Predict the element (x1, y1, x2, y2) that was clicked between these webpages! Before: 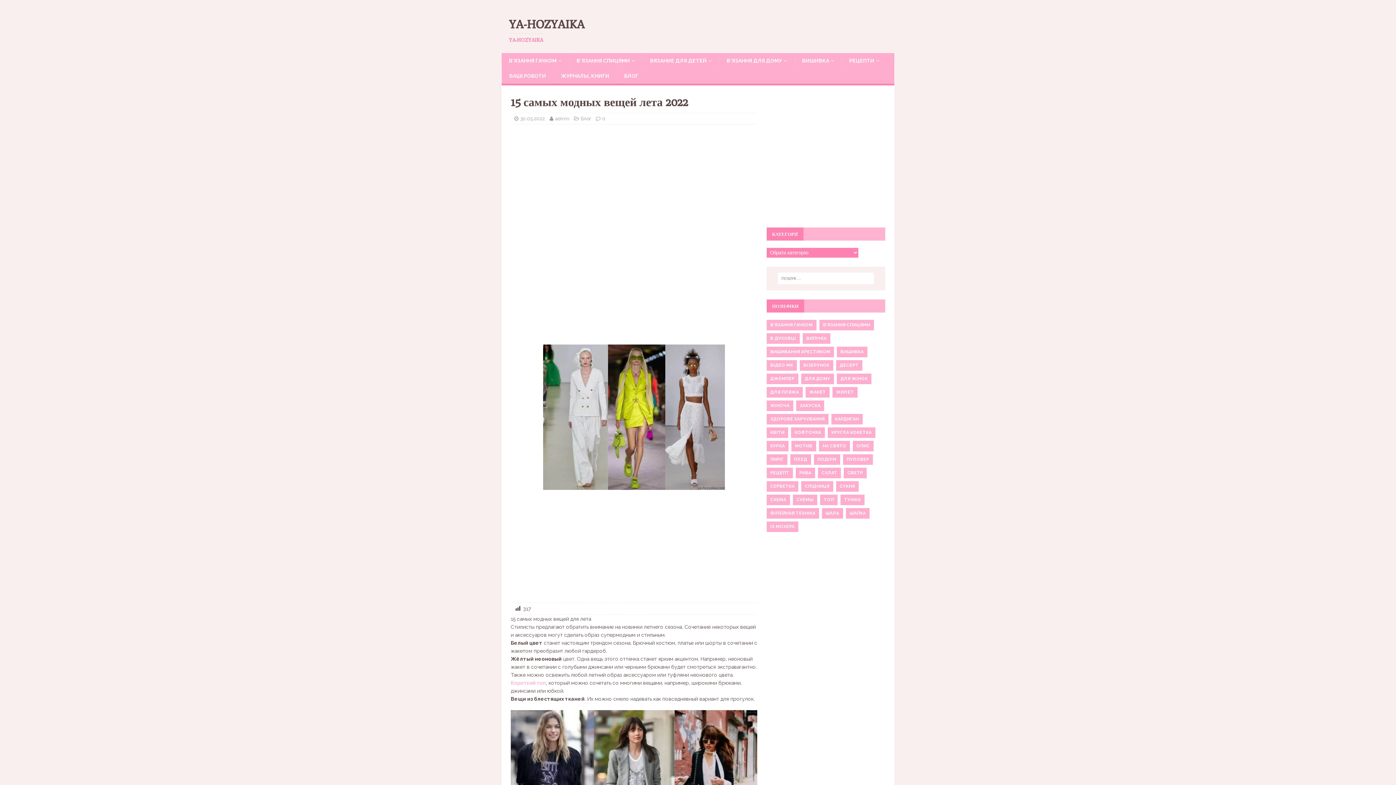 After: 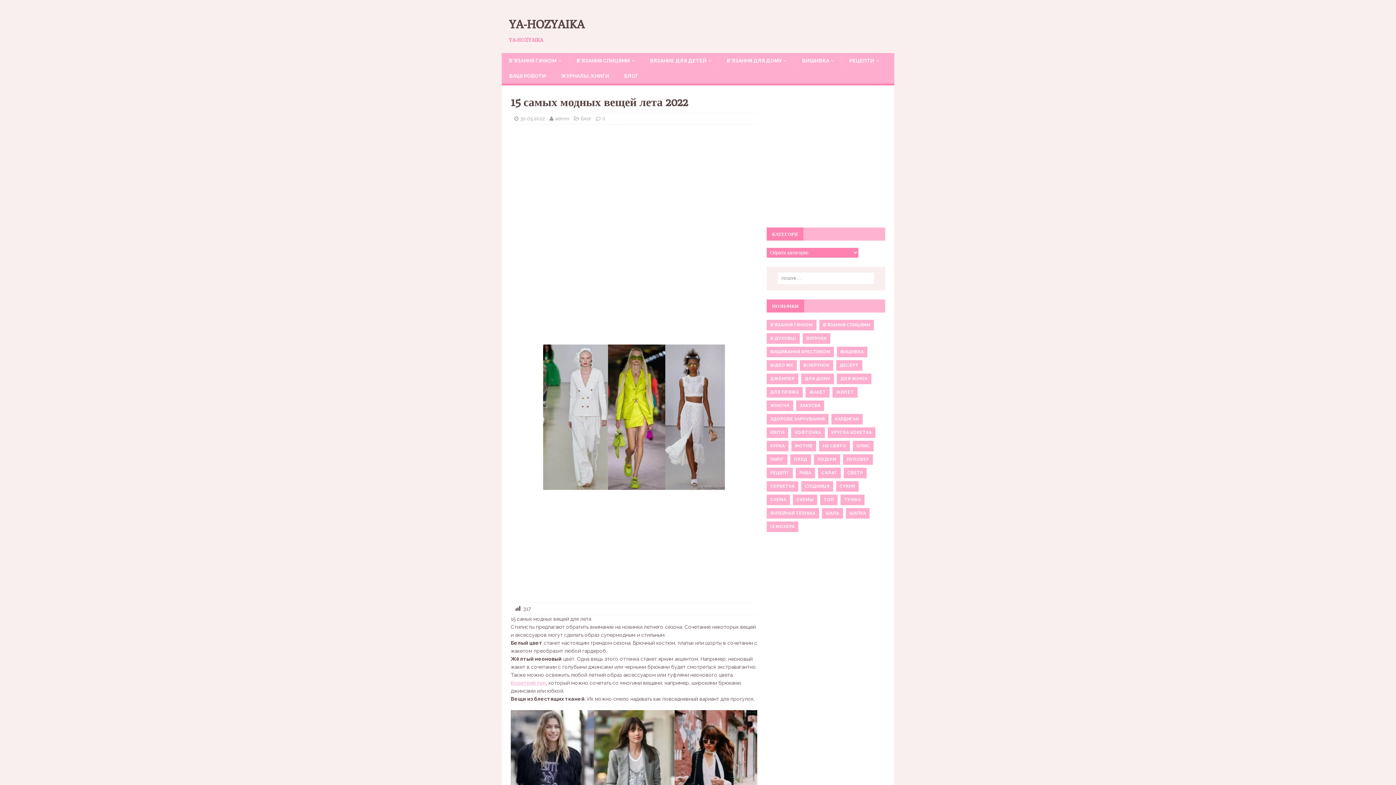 Action: label: Короткий топ bbox: (510, 680, 546, 686)